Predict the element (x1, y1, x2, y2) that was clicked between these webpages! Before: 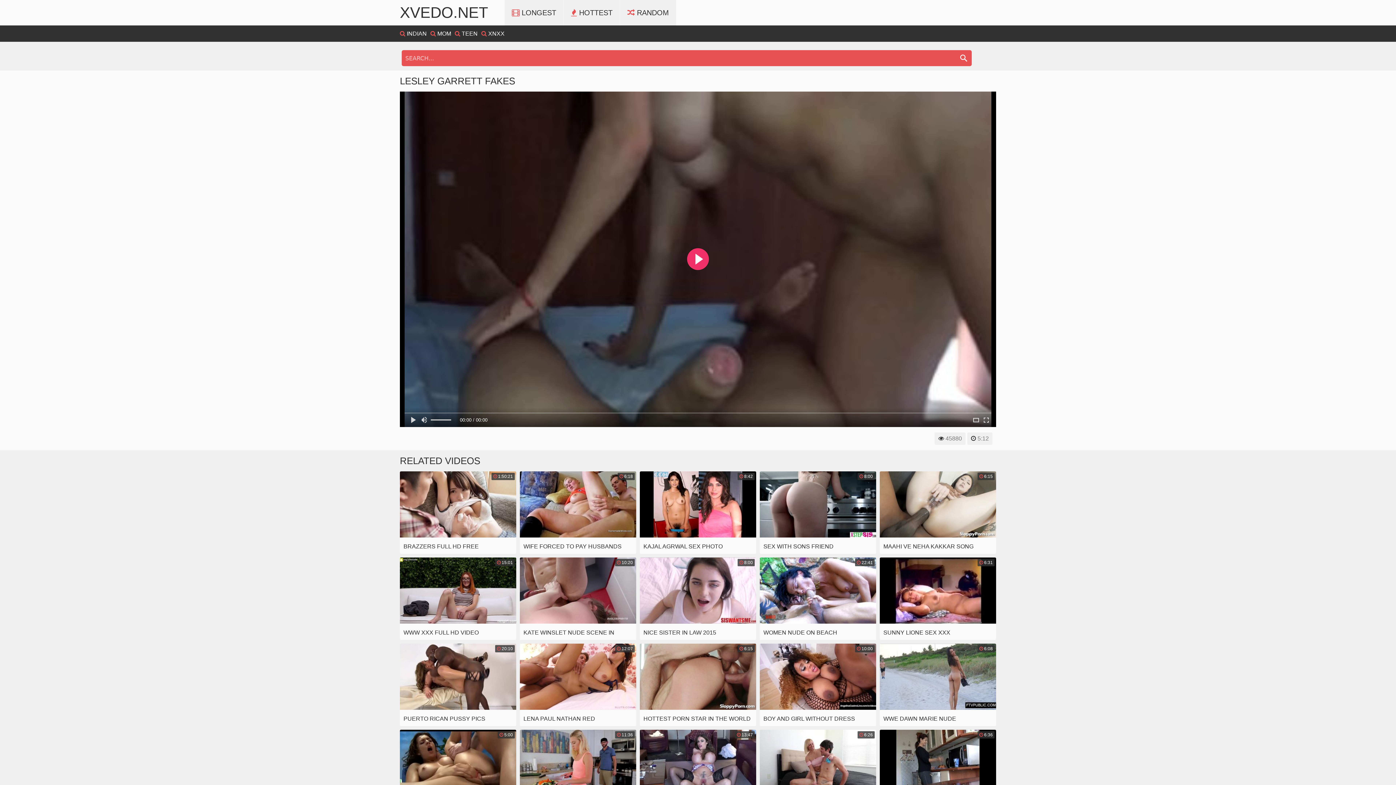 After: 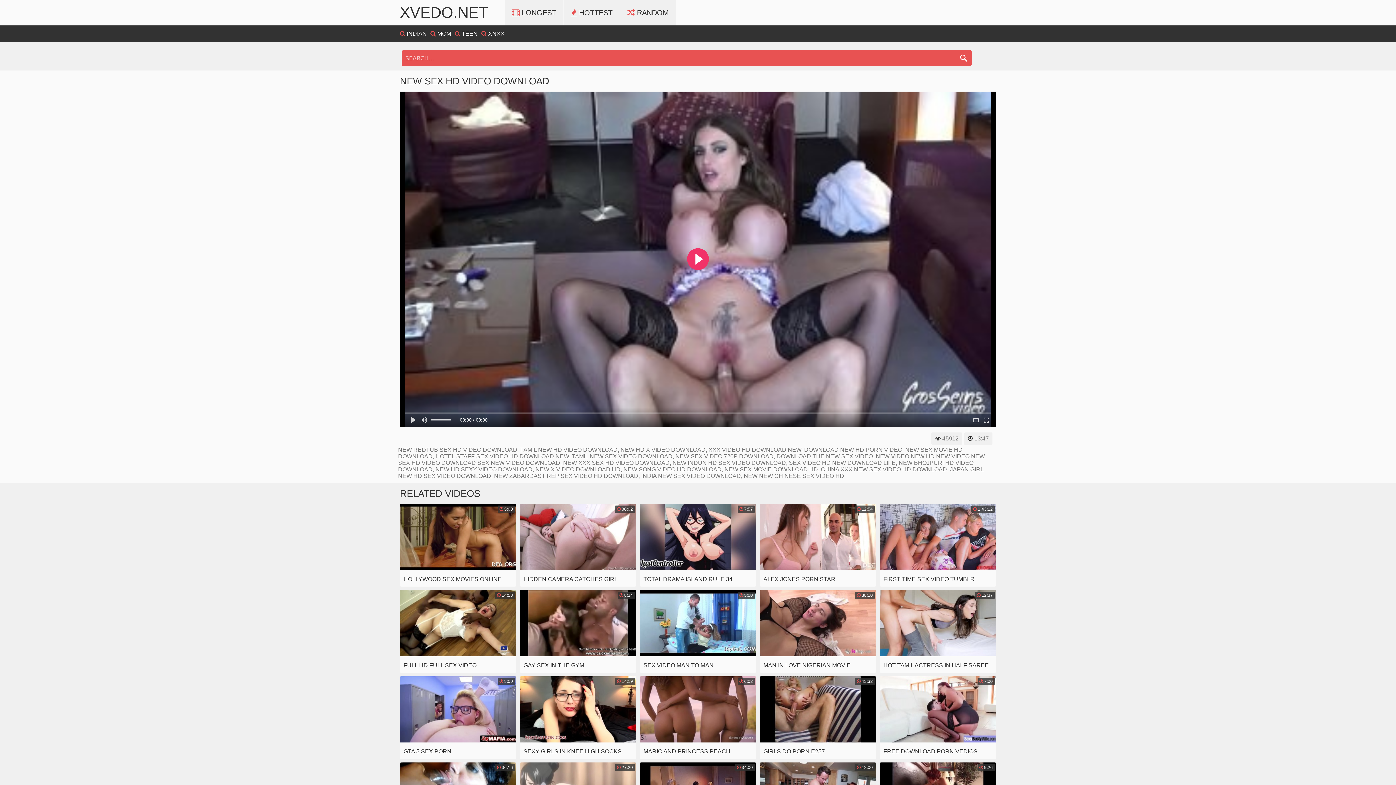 Action: bbox: (640, 730, 756, 812) label:  13:47
NEW SEX HD VIDEO DOWNLOAD